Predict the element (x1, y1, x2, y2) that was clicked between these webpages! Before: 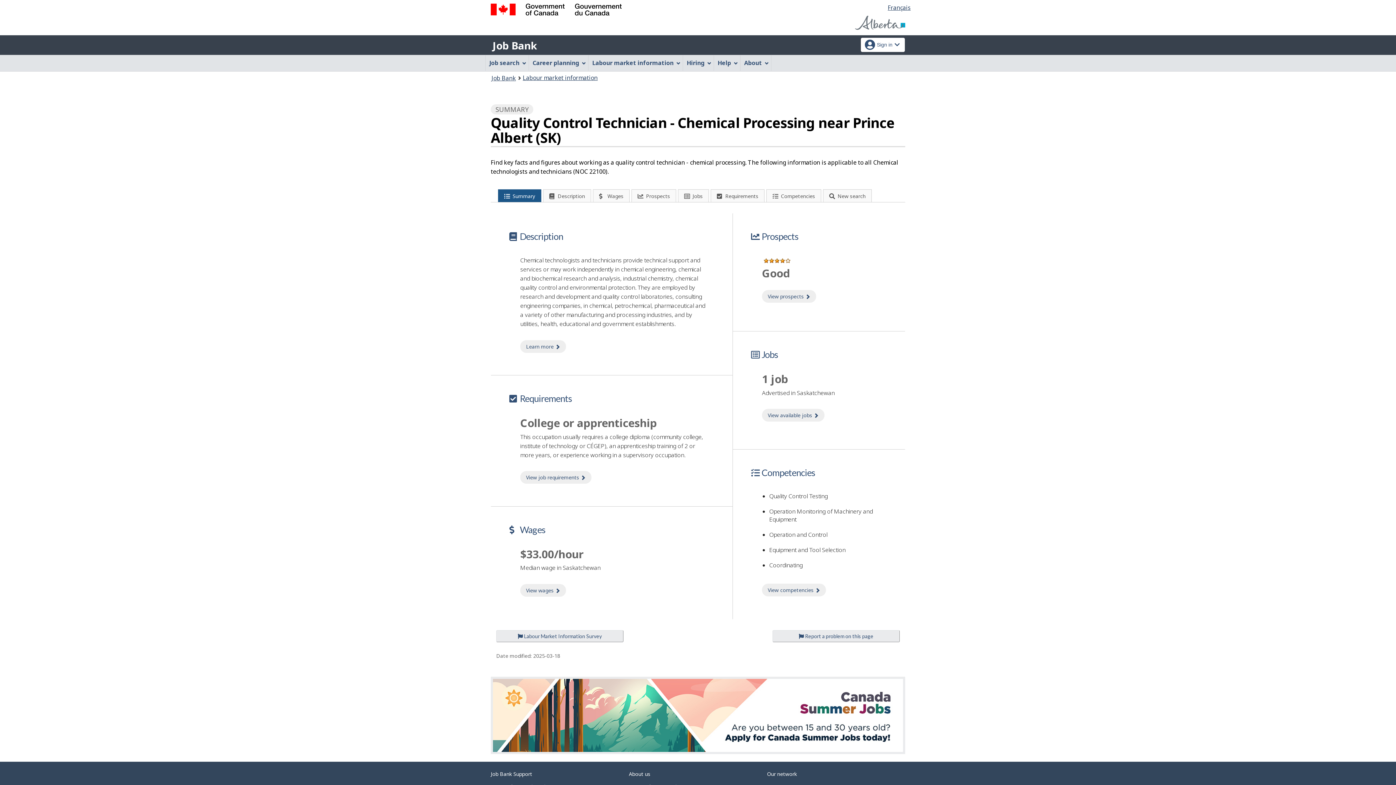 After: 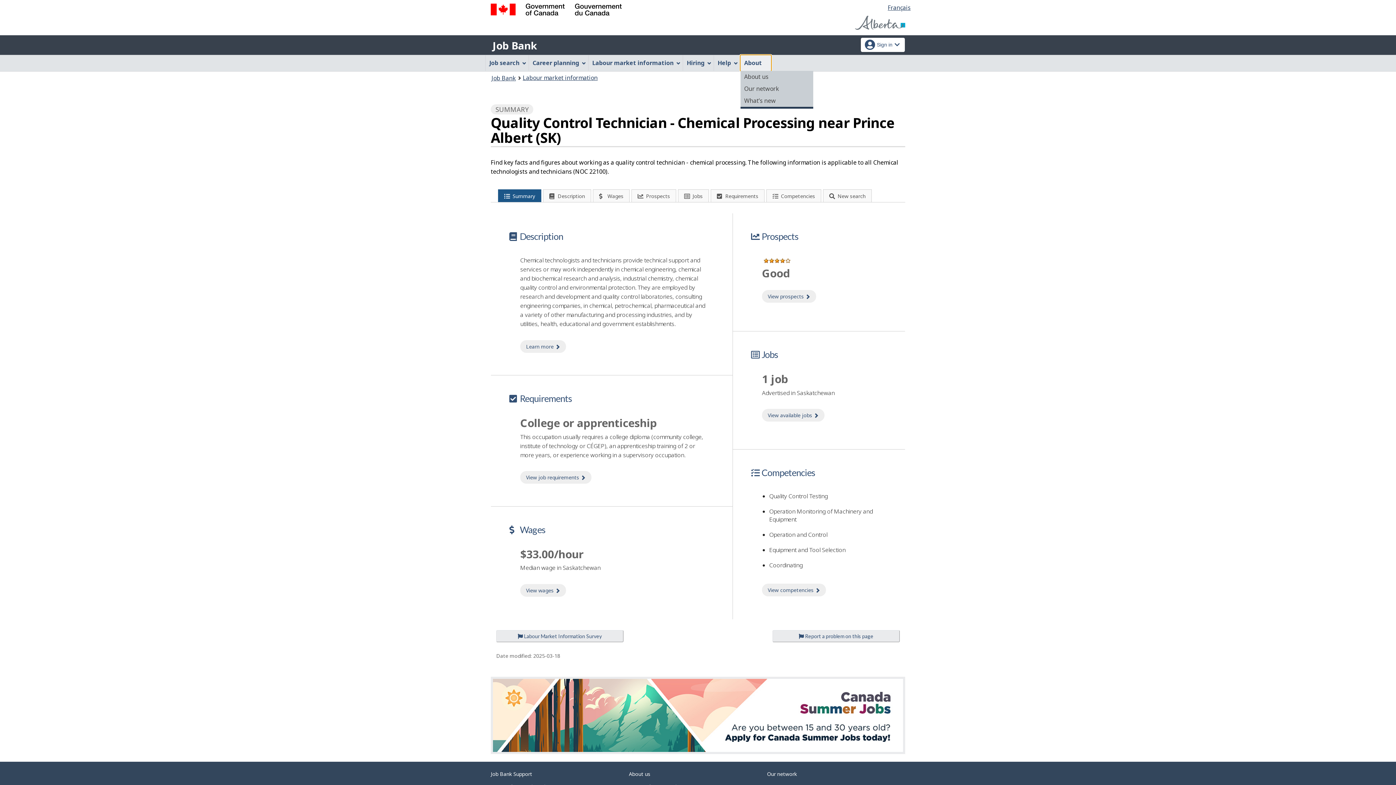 Action: label: About bbox: (740, 55, 771, 70)